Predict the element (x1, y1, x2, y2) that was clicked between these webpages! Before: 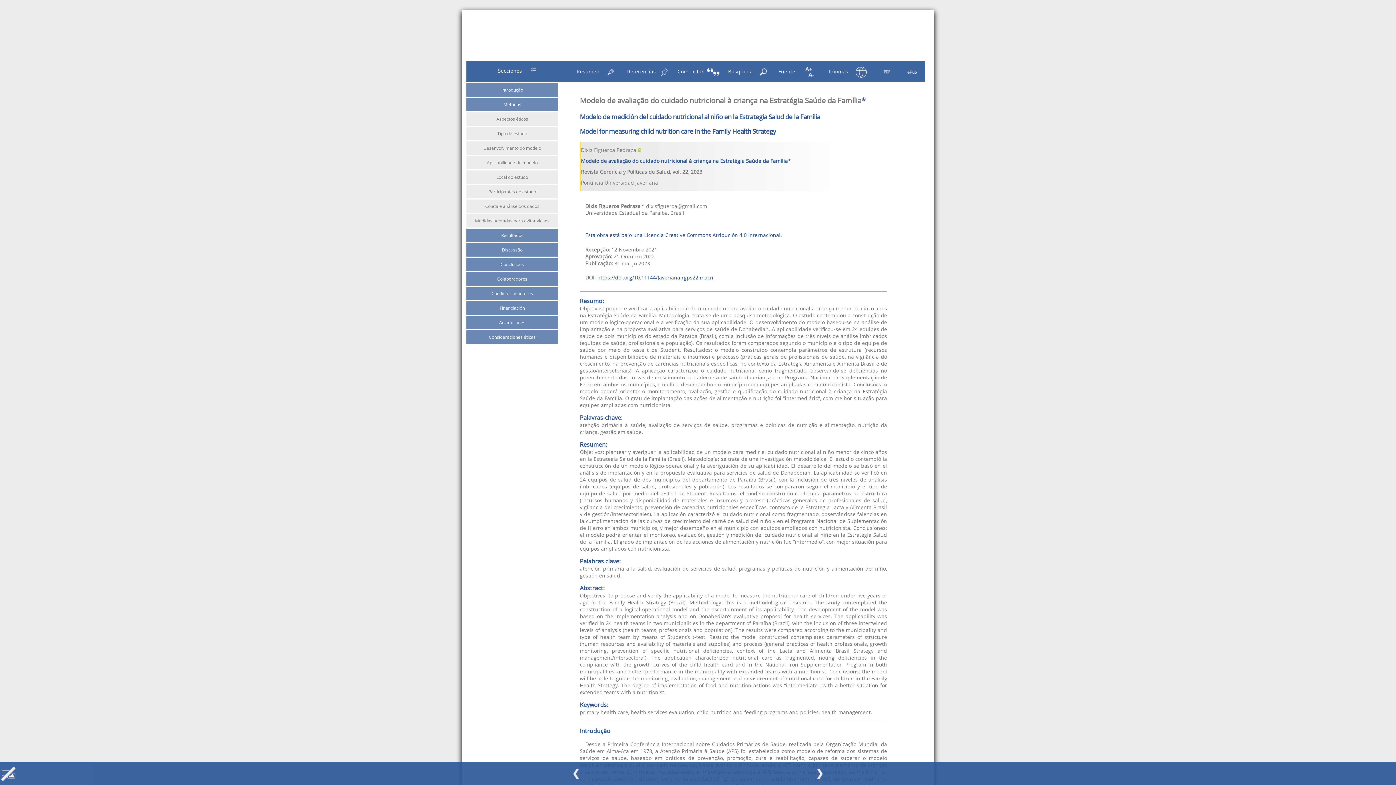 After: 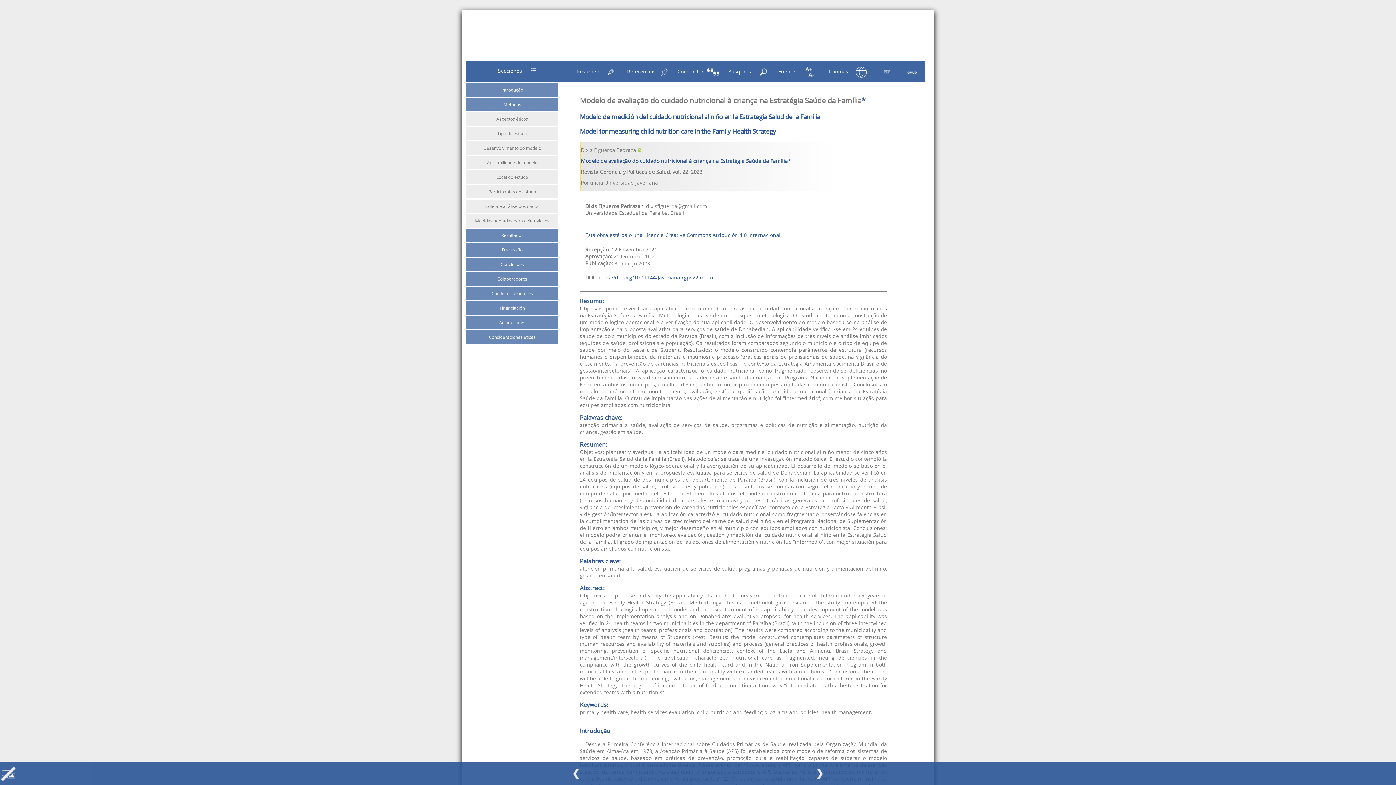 Action: bbox: (637, 146, 641, 153)